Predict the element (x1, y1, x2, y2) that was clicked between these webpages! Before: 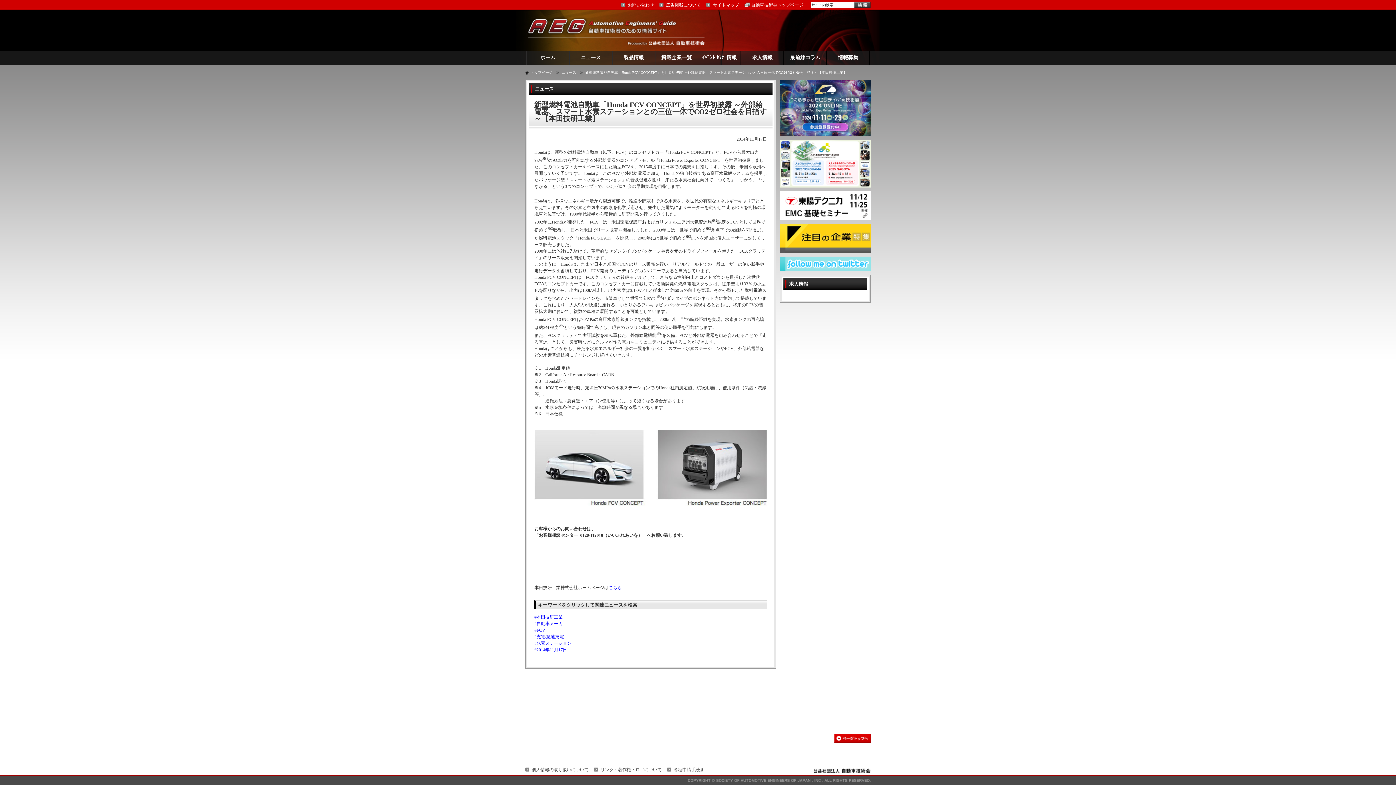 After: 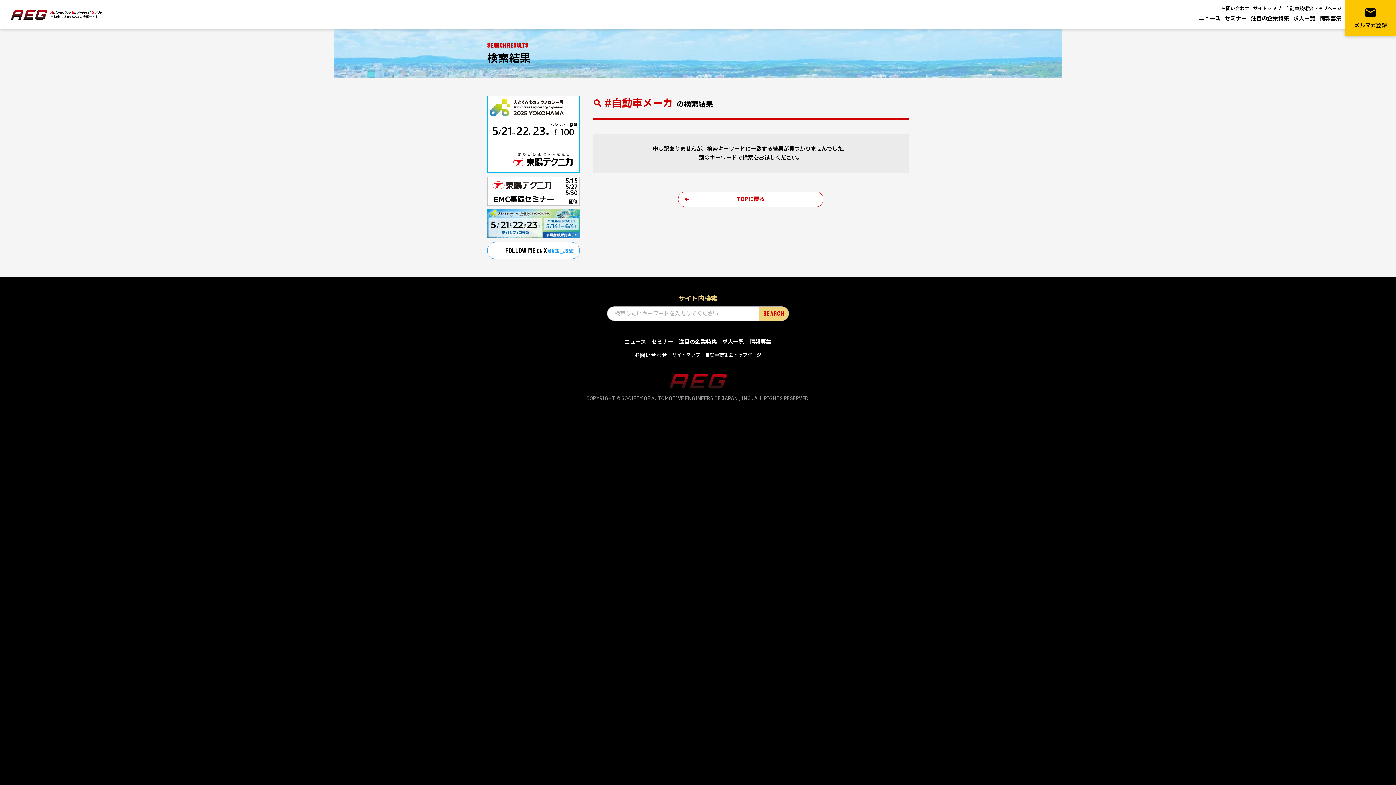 Action: bbox: (534, 621, 562, 626) label: #自動車メーカ